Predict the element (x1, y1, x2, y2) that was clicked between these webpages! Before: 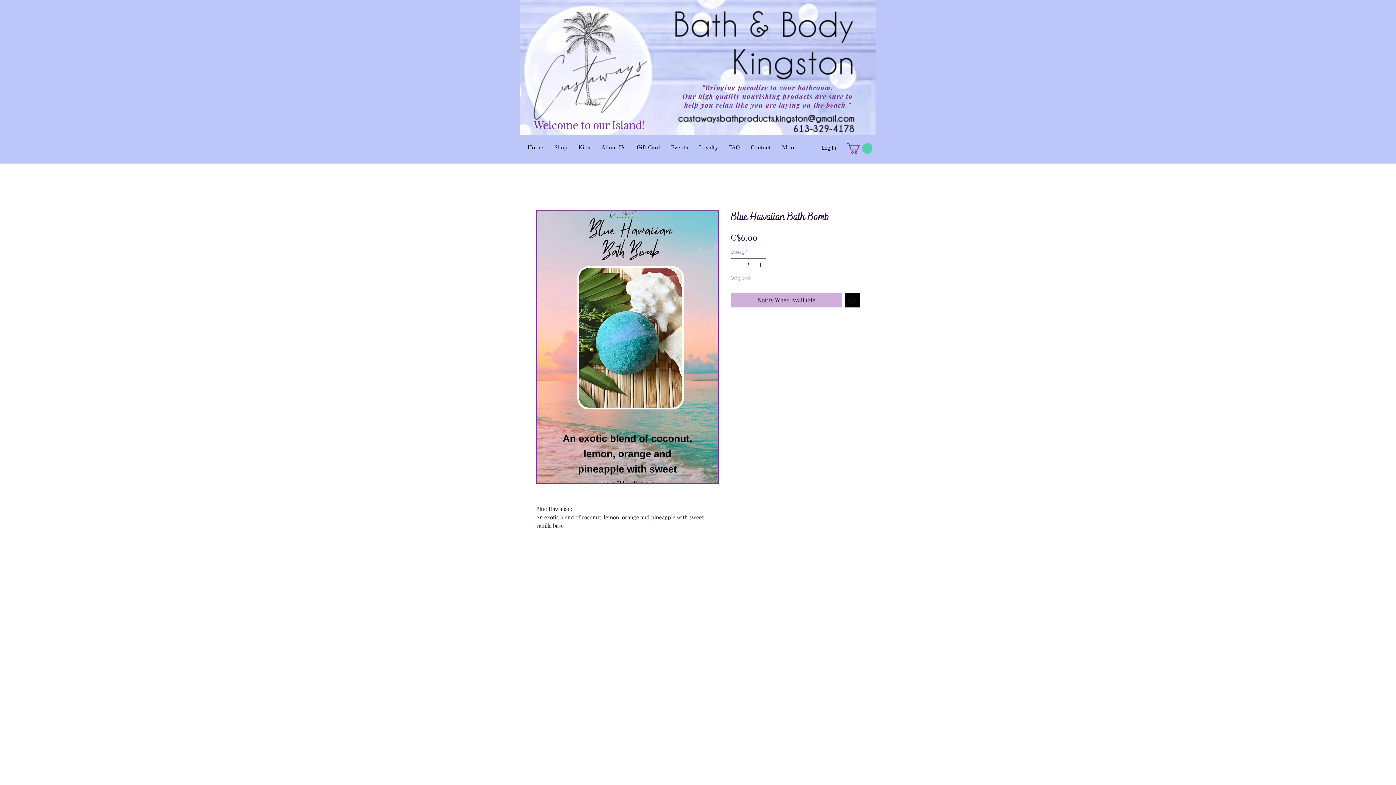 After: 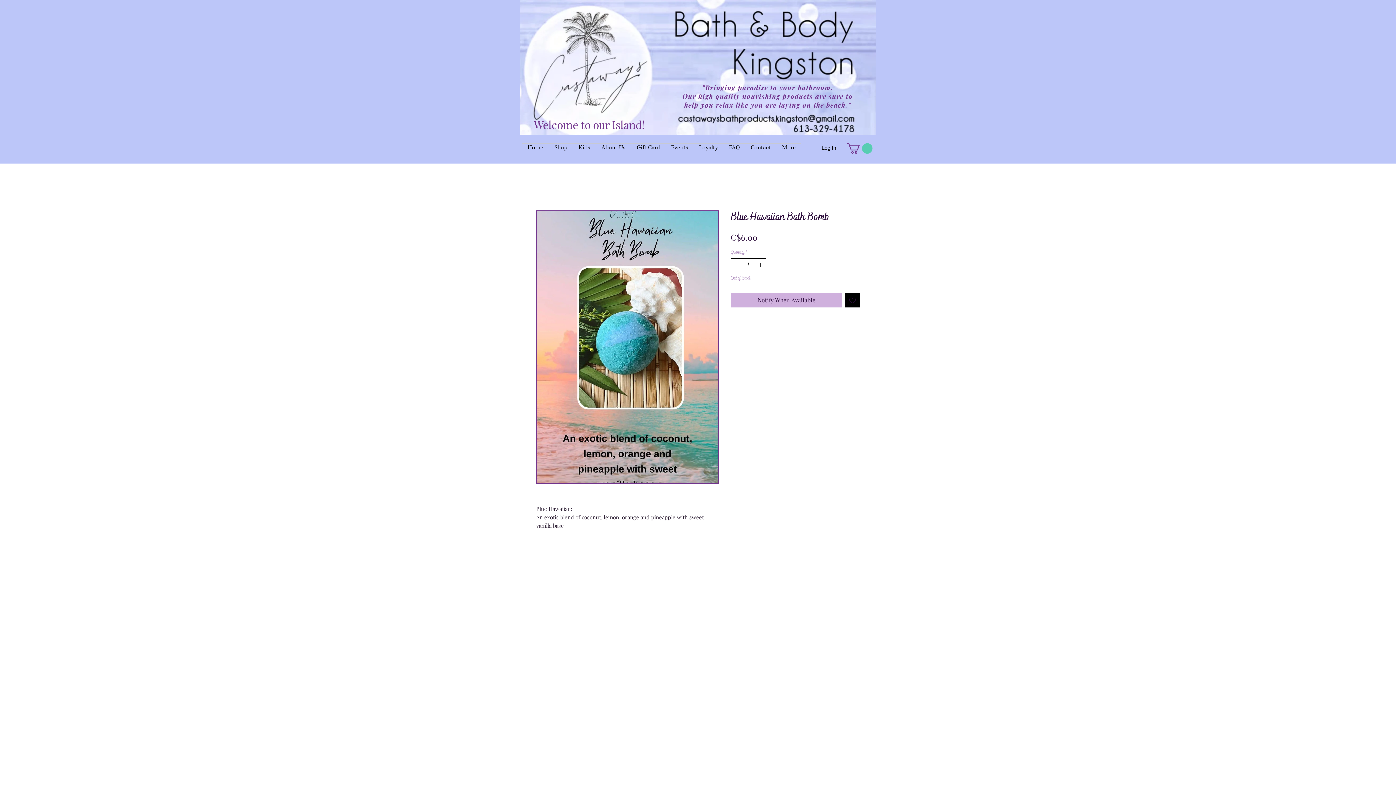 Action: label: Increment bbox: (756, 258, 765, 271)